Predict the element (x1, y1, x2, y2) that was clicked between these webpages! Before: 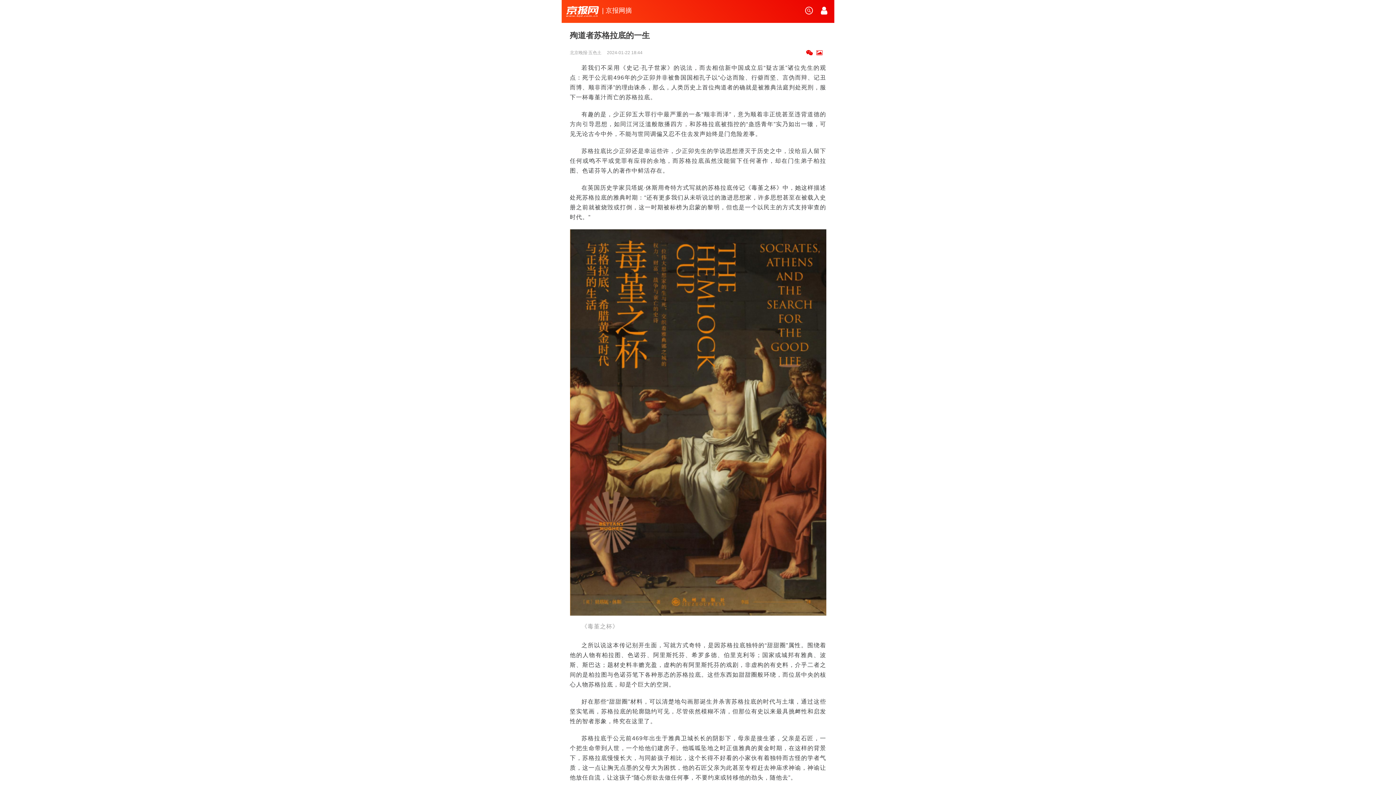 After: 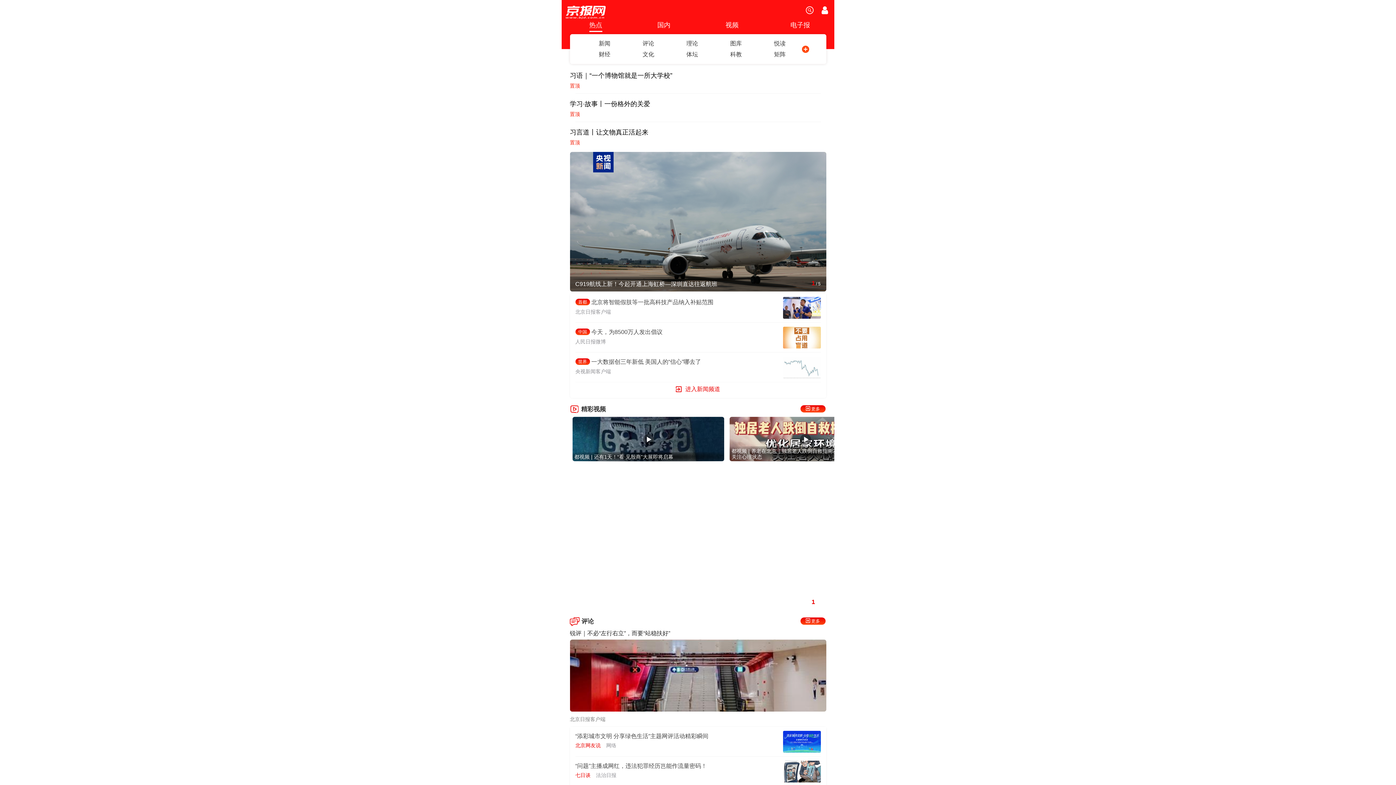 Action: label:   bbox: (566, 10, 600, 16)